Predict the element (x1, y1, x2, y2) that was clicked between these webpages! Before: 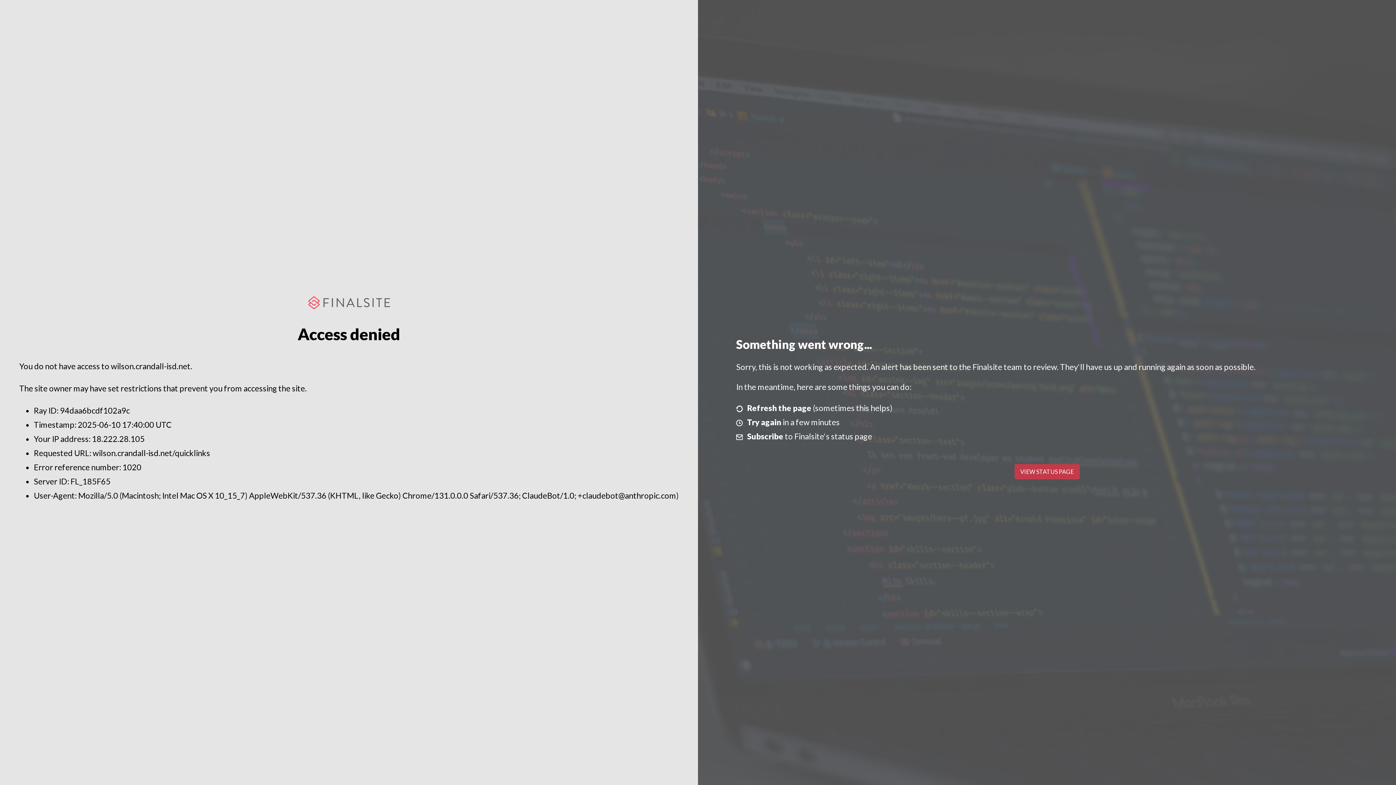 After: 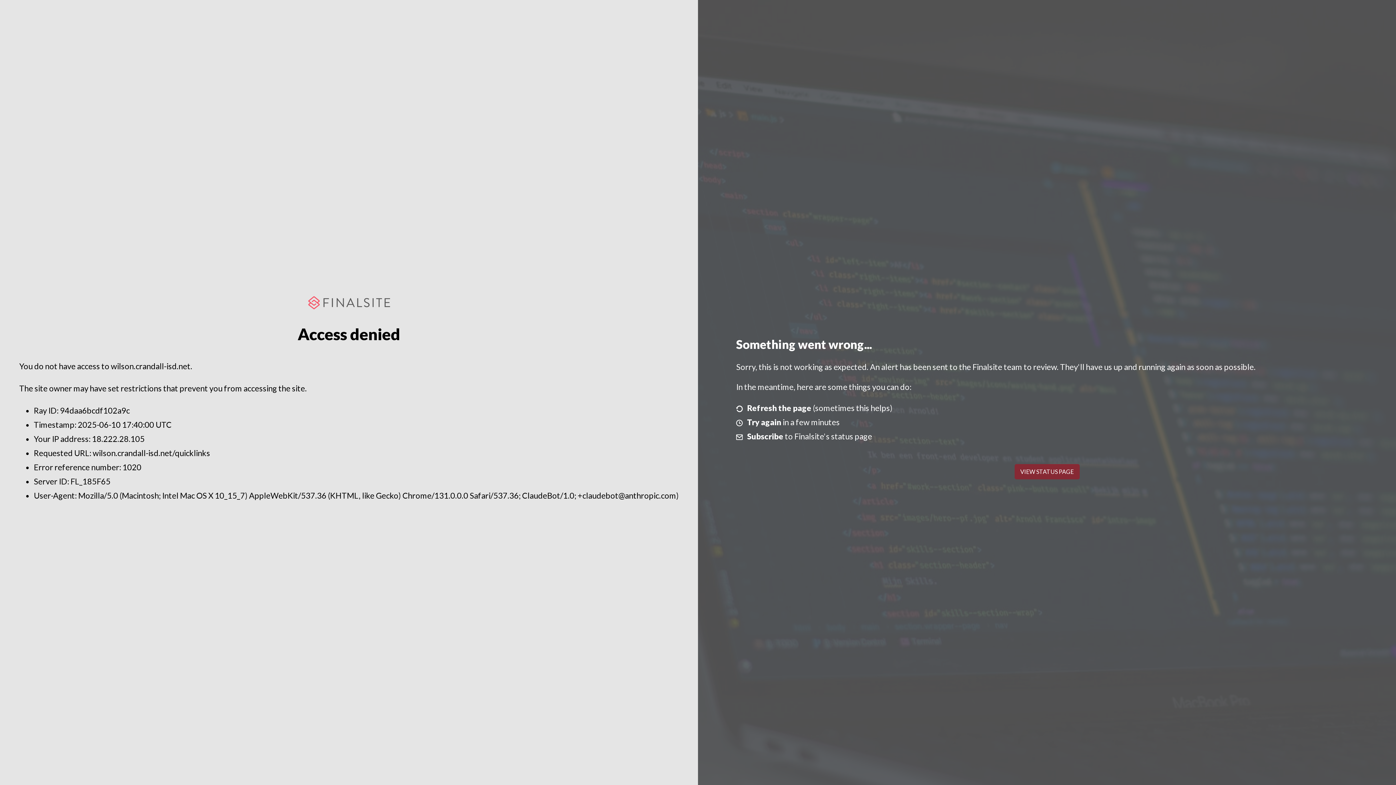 Action: label: VIEW STATUS PAGE bbox: (1014, 464, 1079, 479)